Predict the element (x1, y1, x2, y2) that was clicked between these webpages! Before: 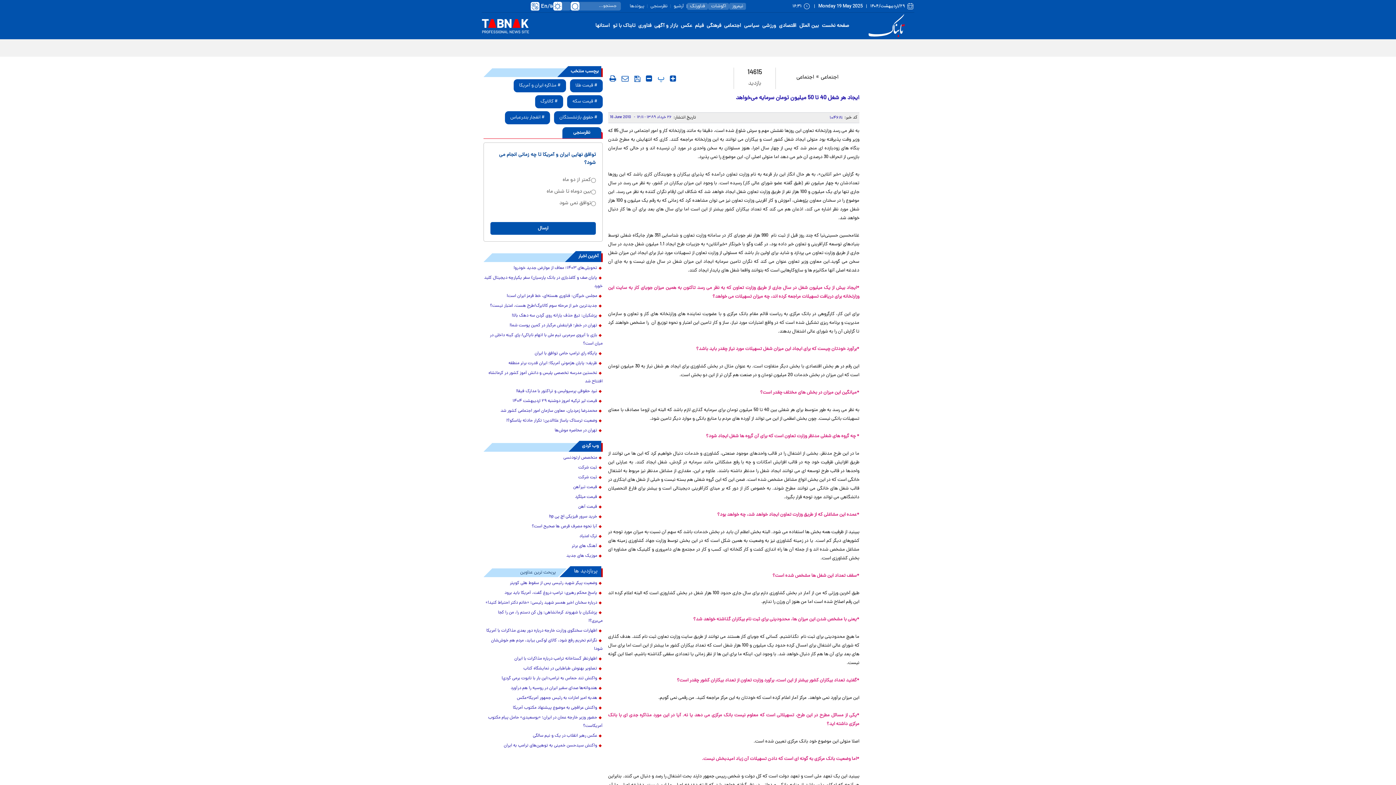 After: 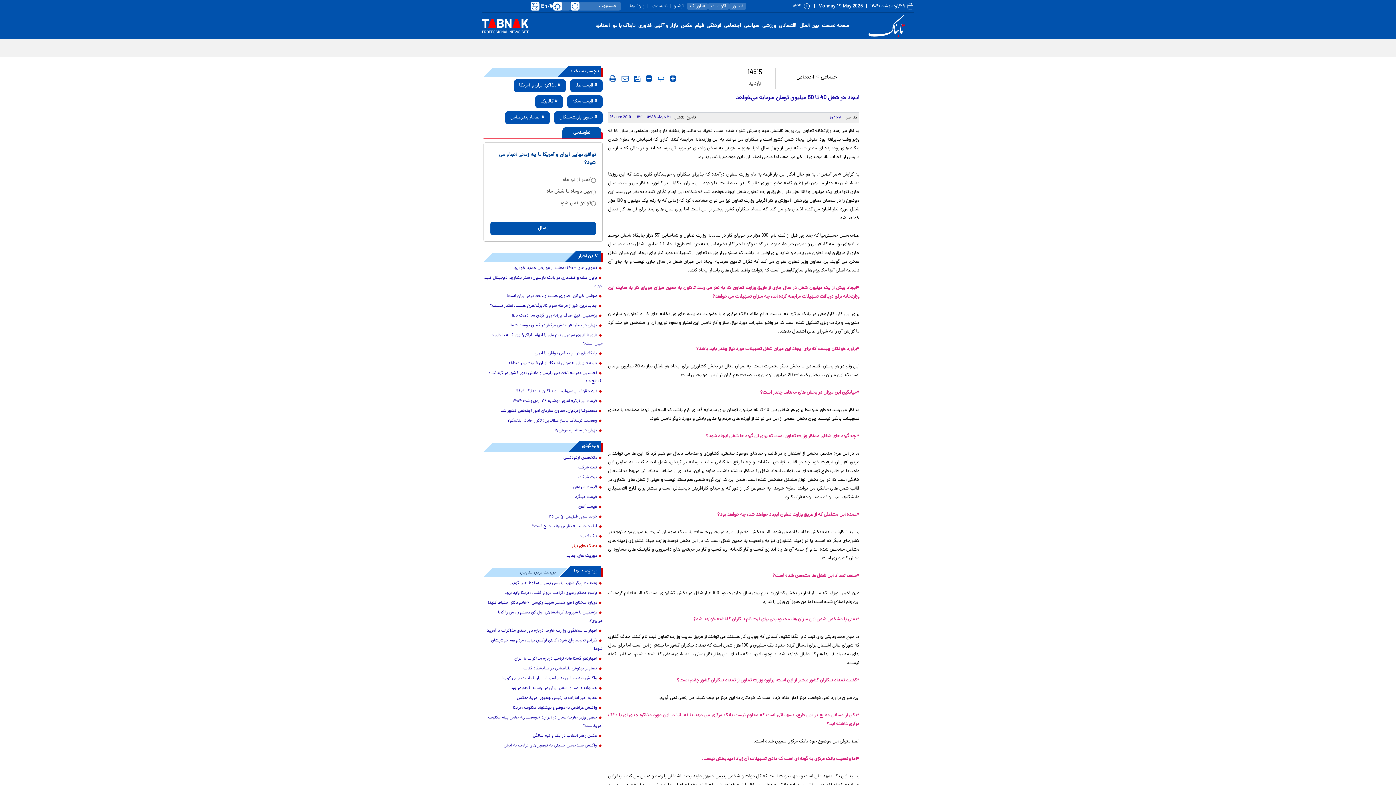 Action: label: آهنگ های برتر bbox: (483, 542, 602, 550)